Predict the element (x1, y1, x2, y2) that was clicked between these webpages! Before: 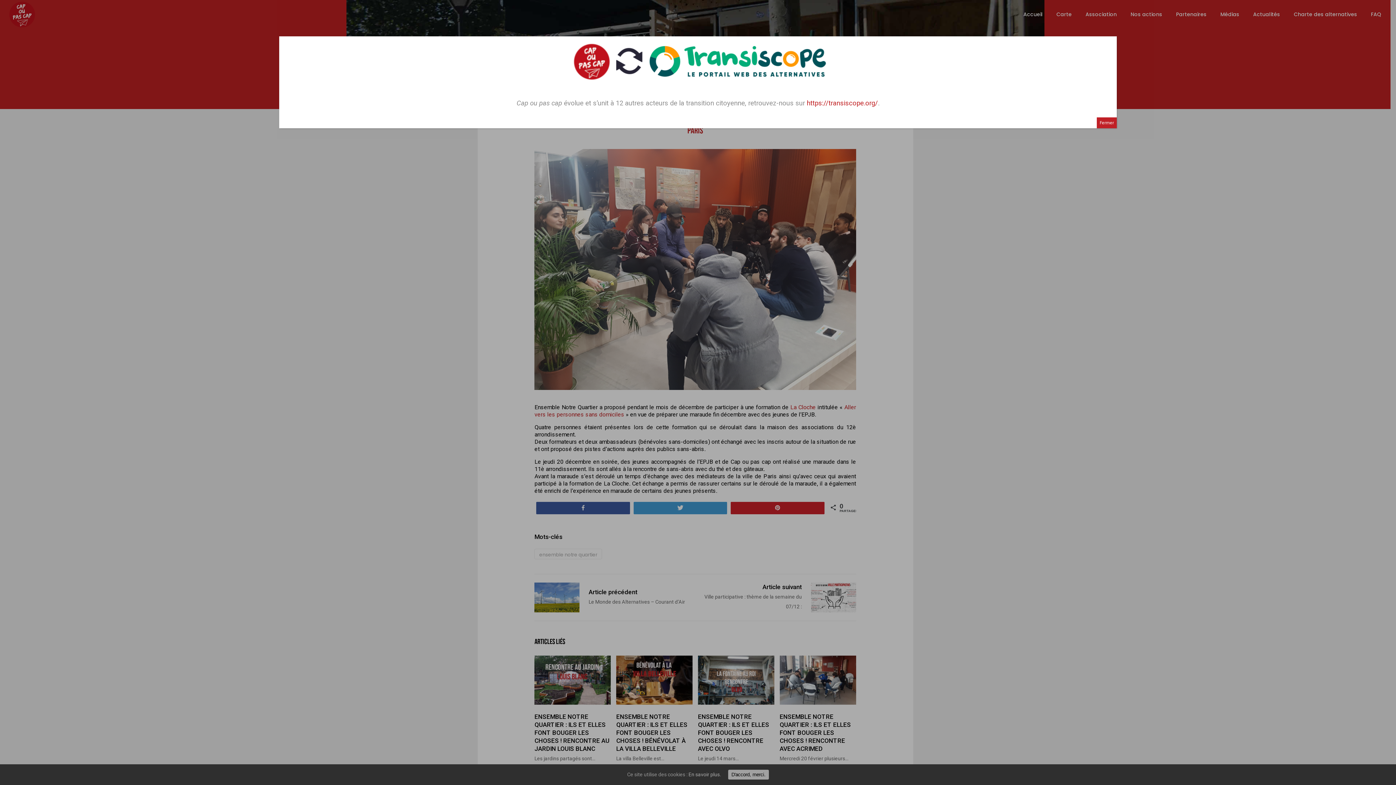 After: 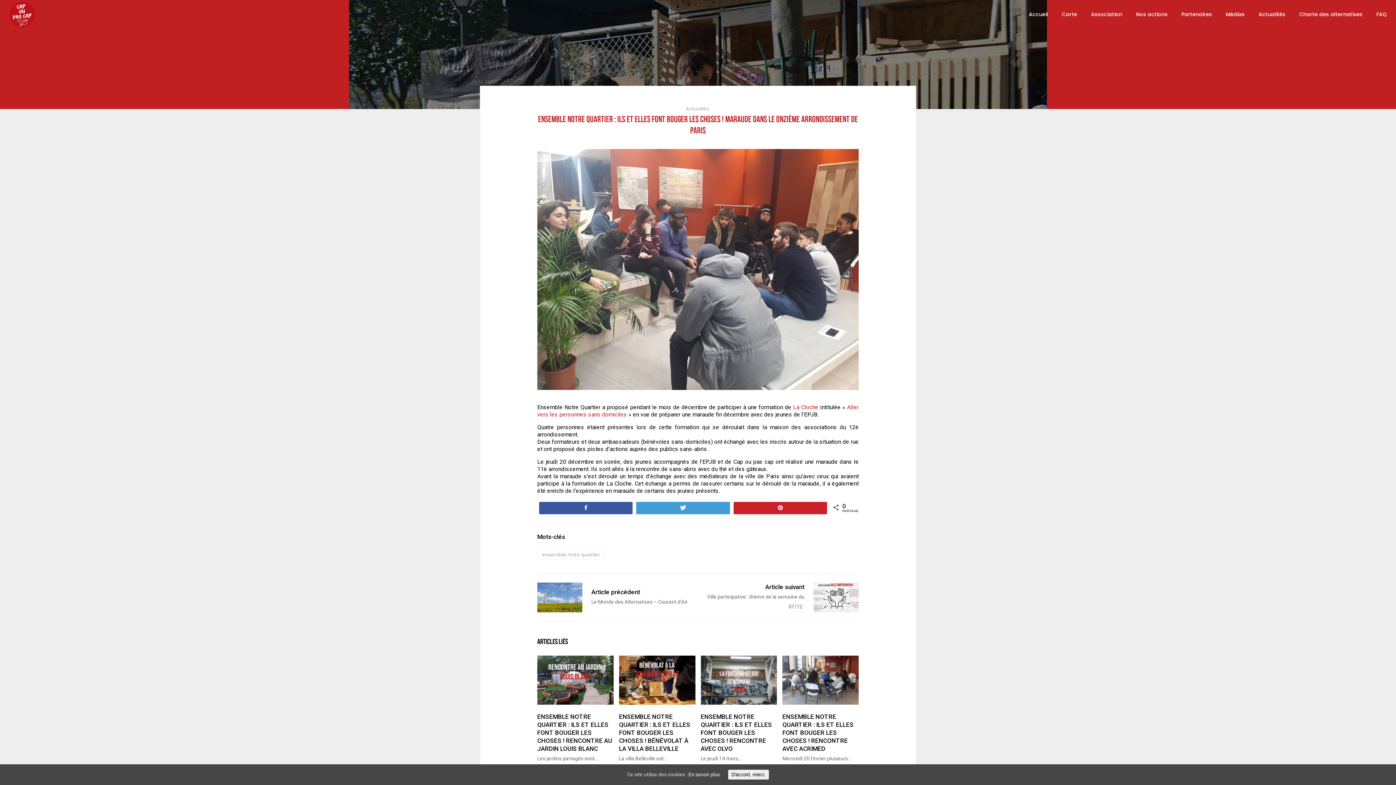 Action: label: Close bbox: (1097, 117, 1117, 128)